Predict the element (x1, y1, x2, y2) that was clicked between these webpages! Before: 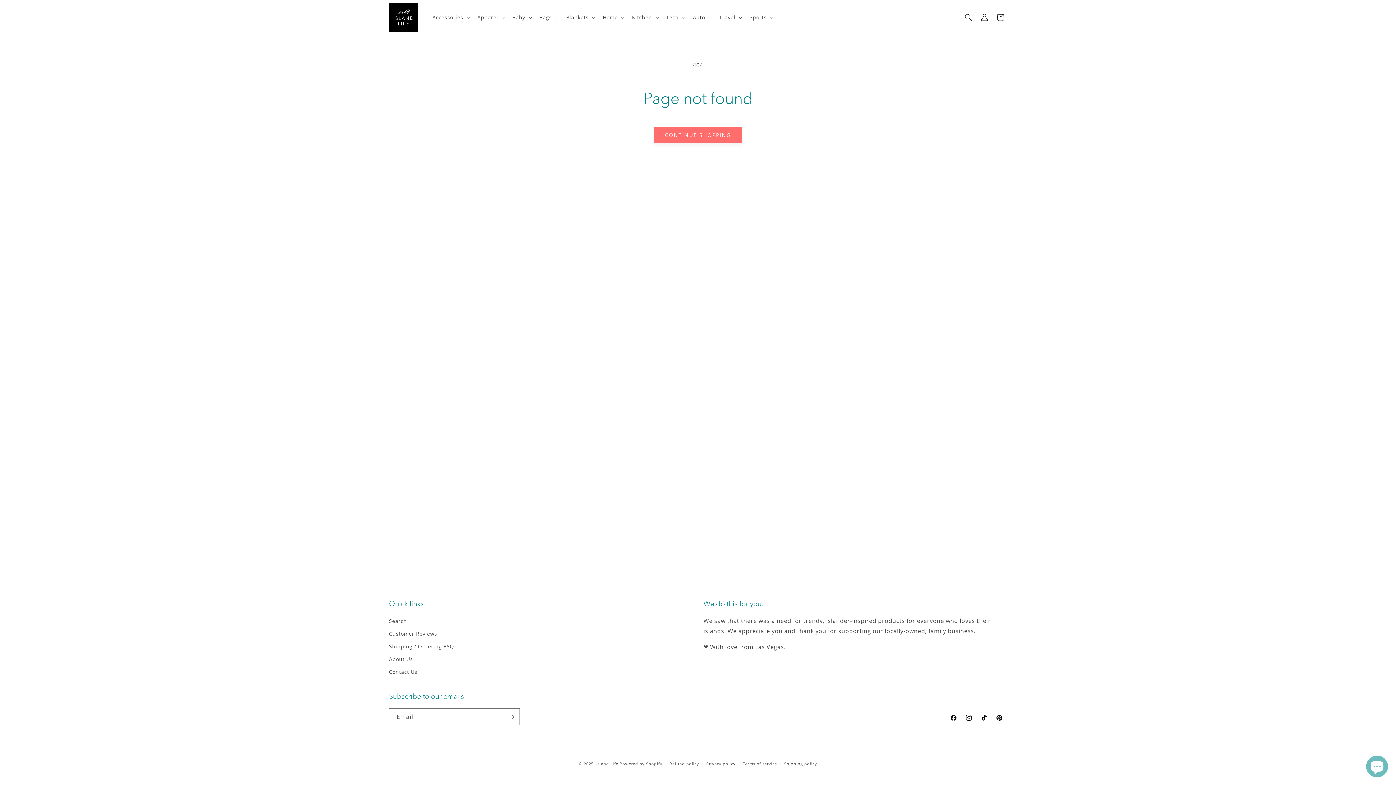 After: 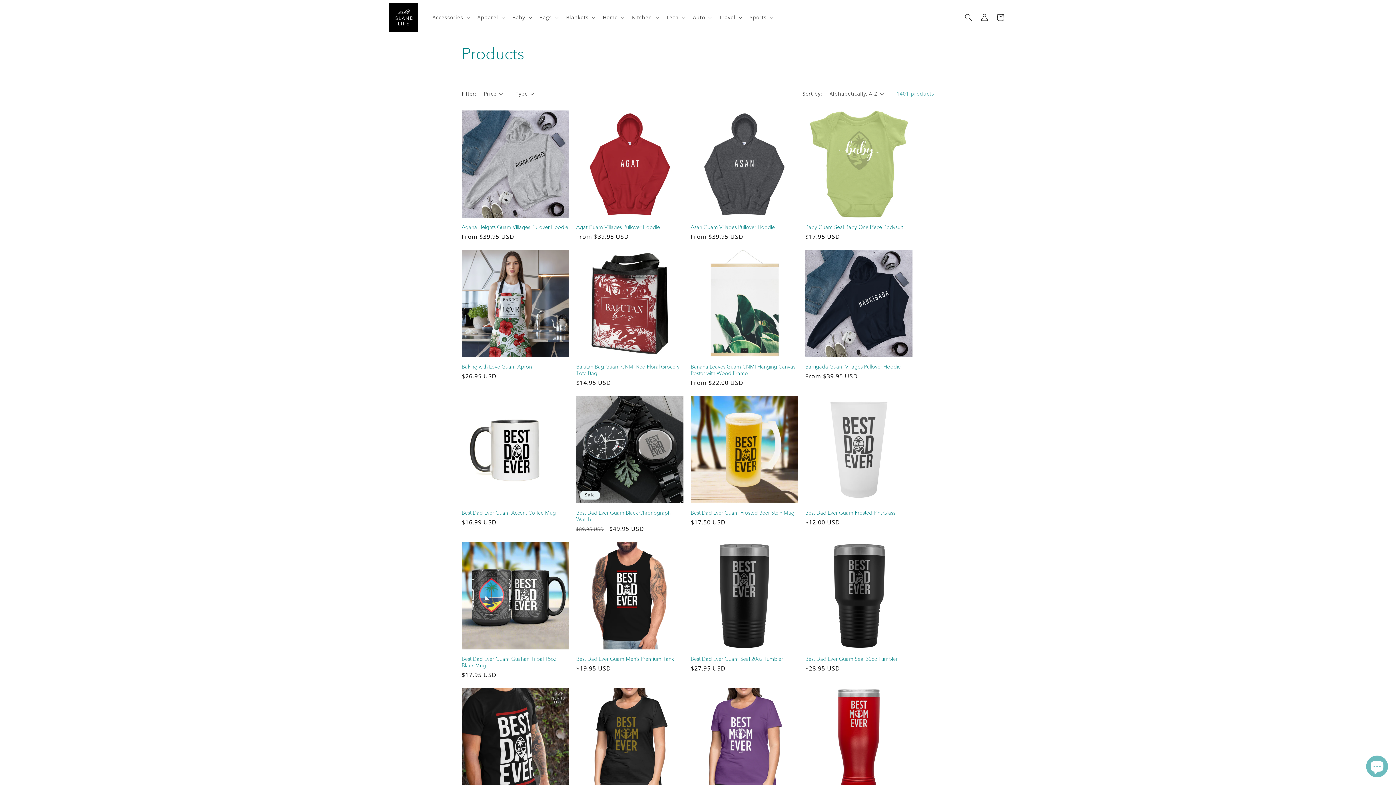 Action: bbox: (654, 126, 742, 143) label: CONTINUE SHOPPING